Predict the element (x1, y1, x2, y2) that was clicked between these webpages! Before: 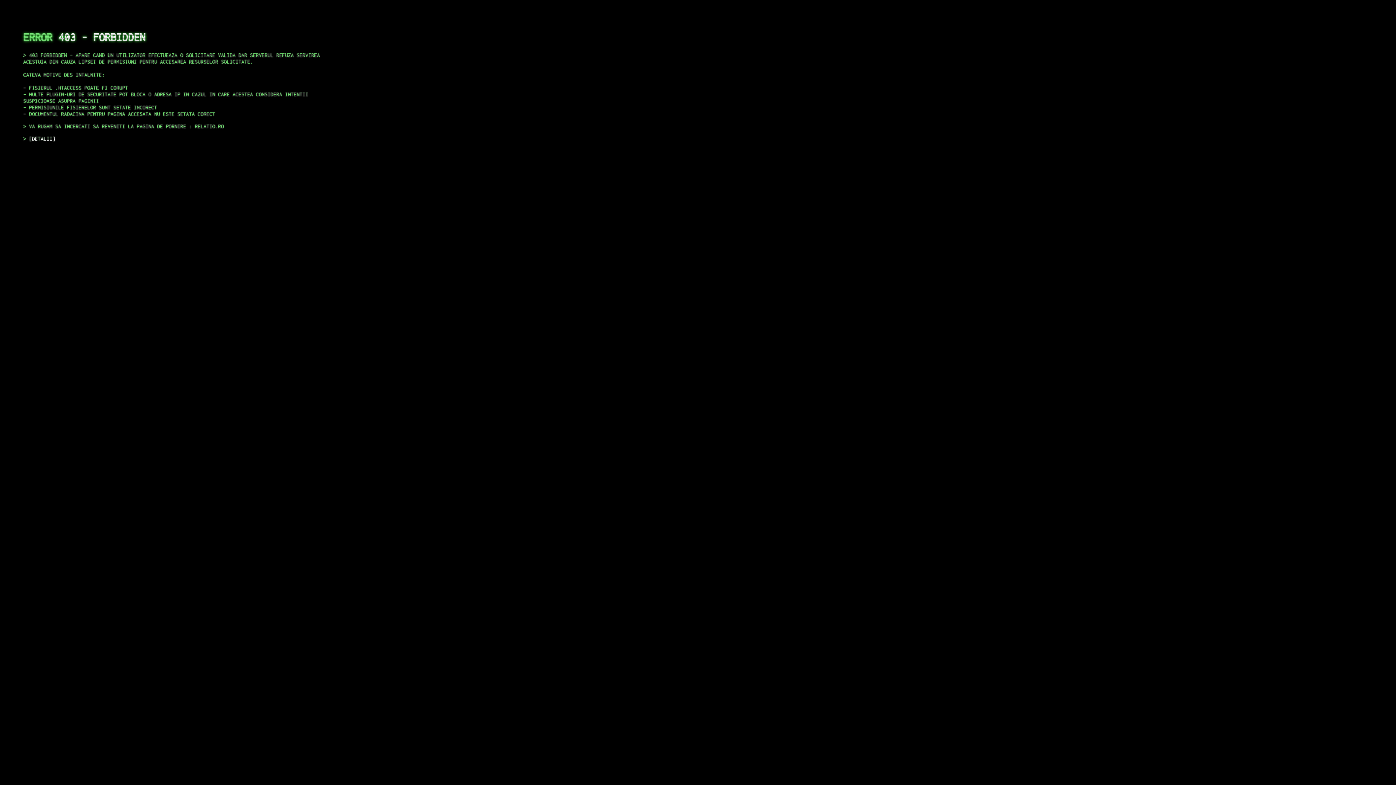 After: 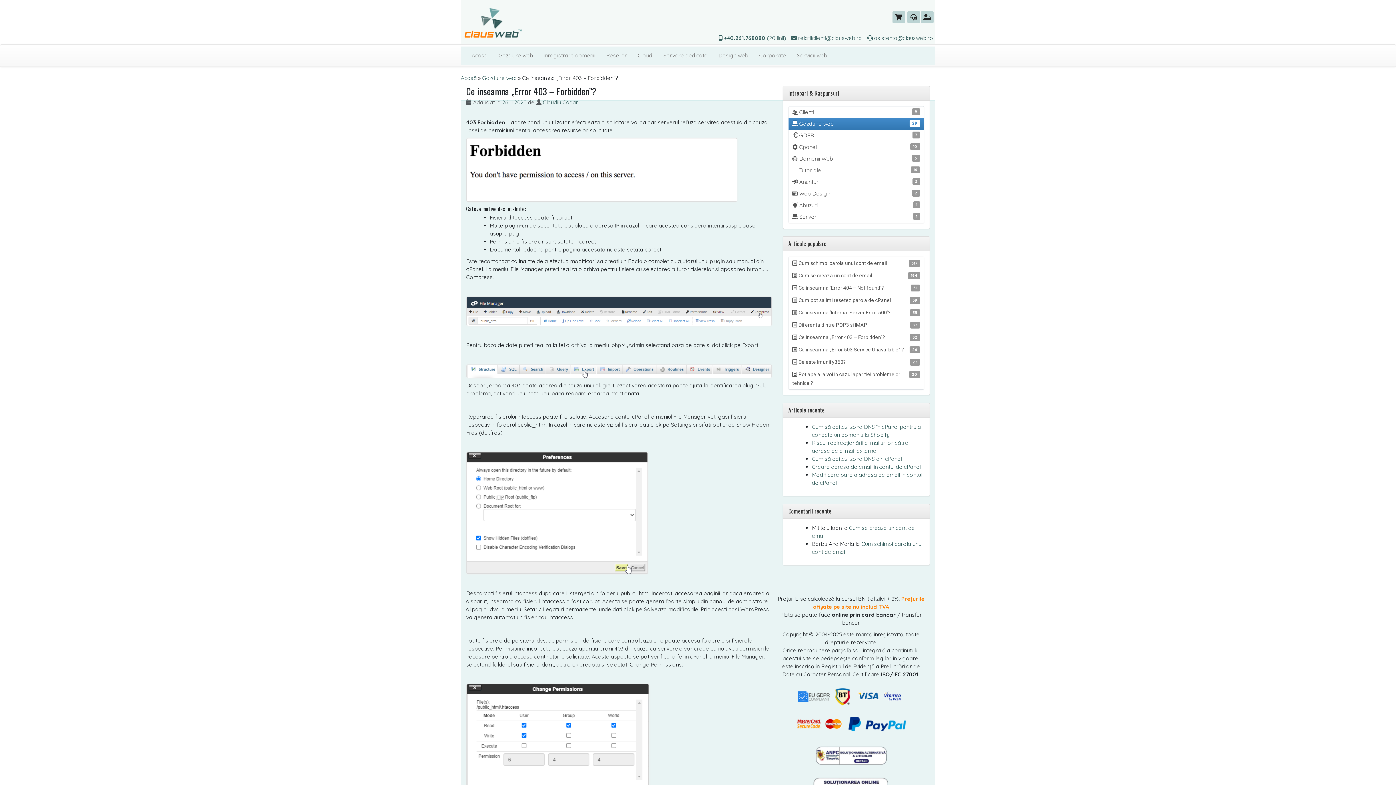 Action: label: DETALII bbox: (29, 135, 55, 141)